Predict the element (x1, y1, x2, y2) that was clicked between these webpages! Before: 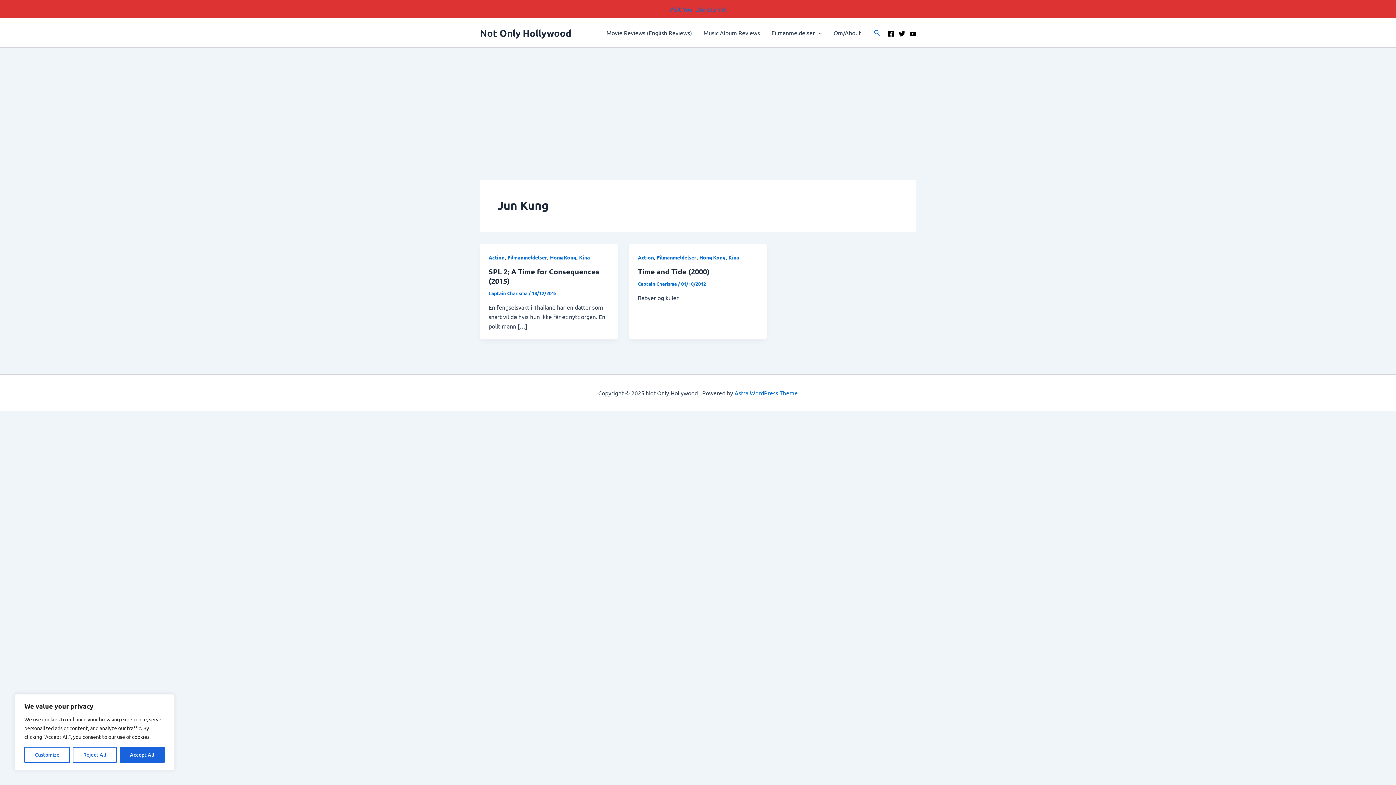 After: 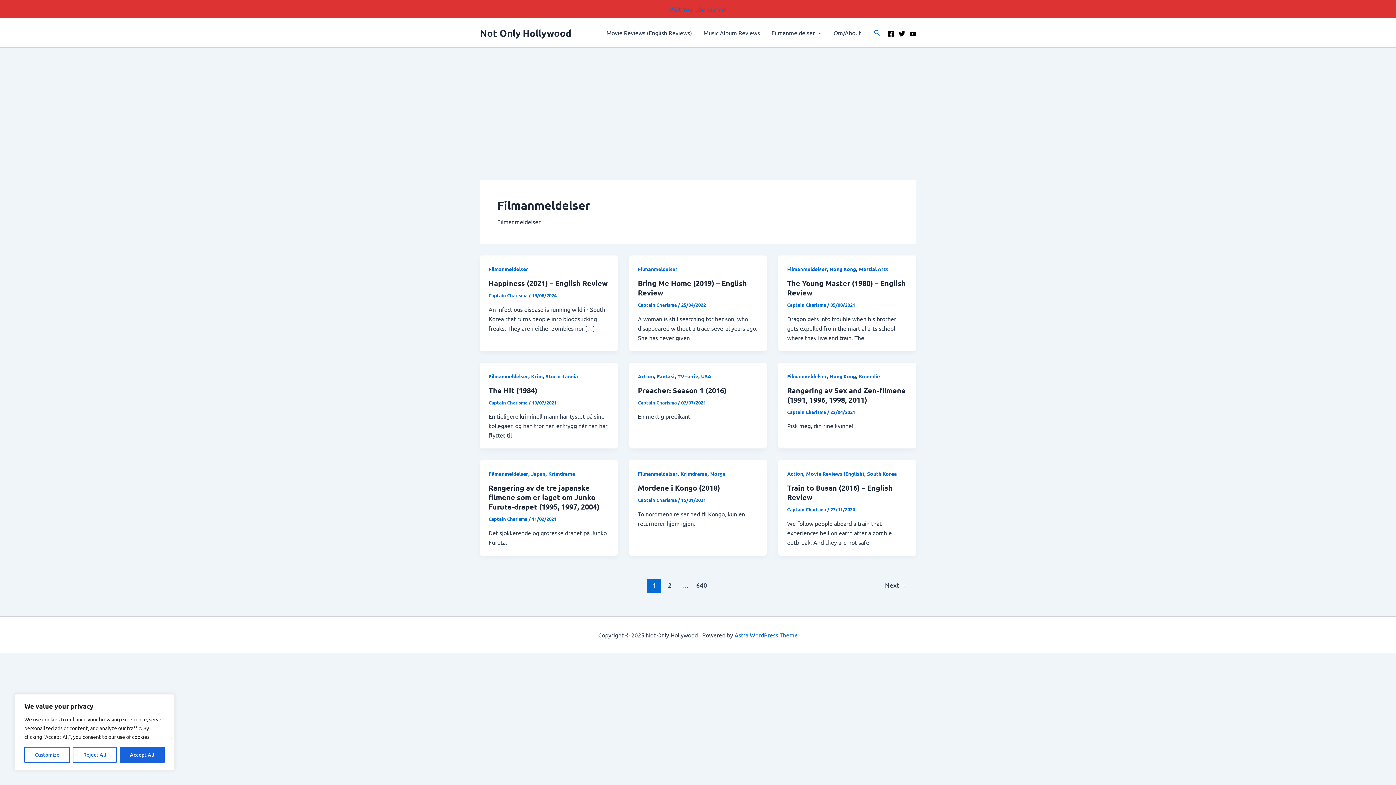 Action: bbox: (656, 254, 696, 260) label: Filmanmeldelser